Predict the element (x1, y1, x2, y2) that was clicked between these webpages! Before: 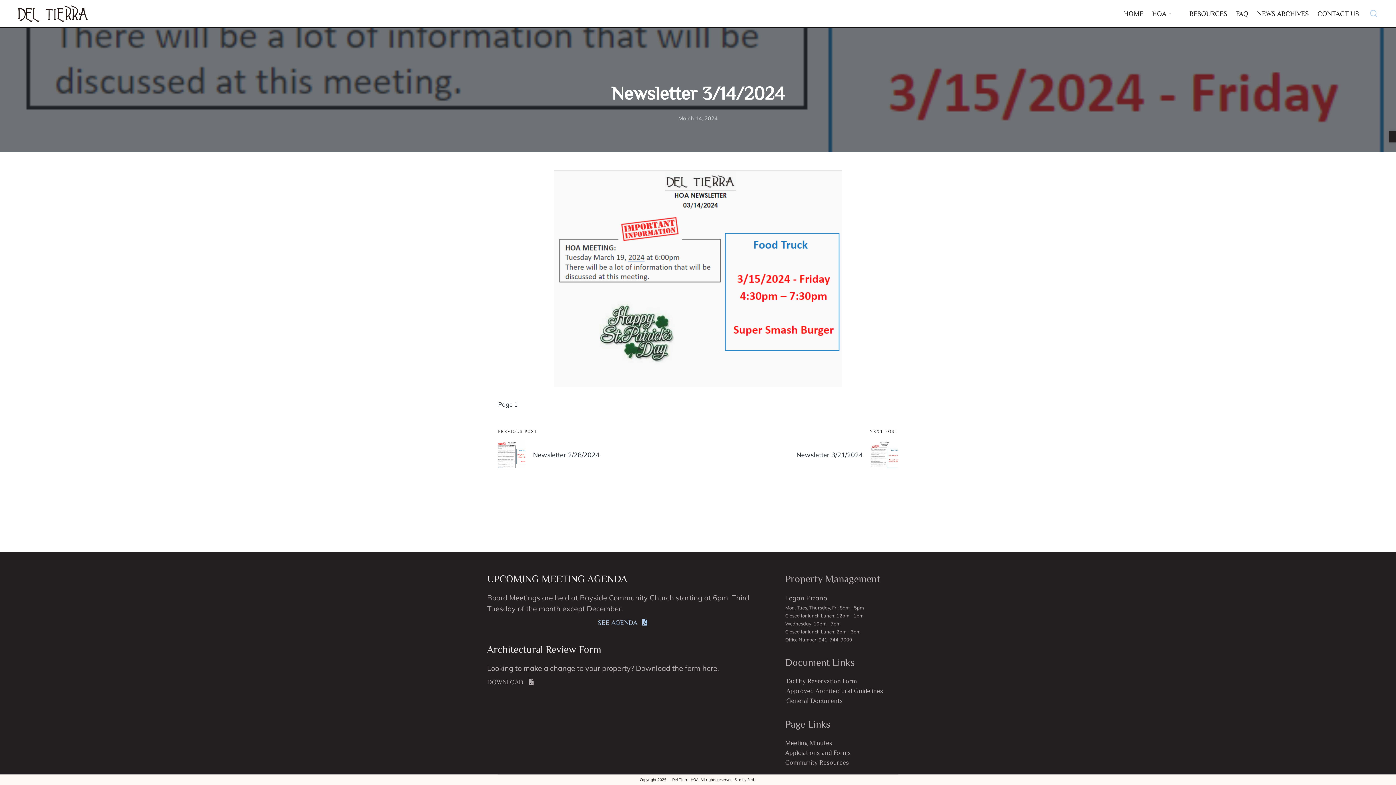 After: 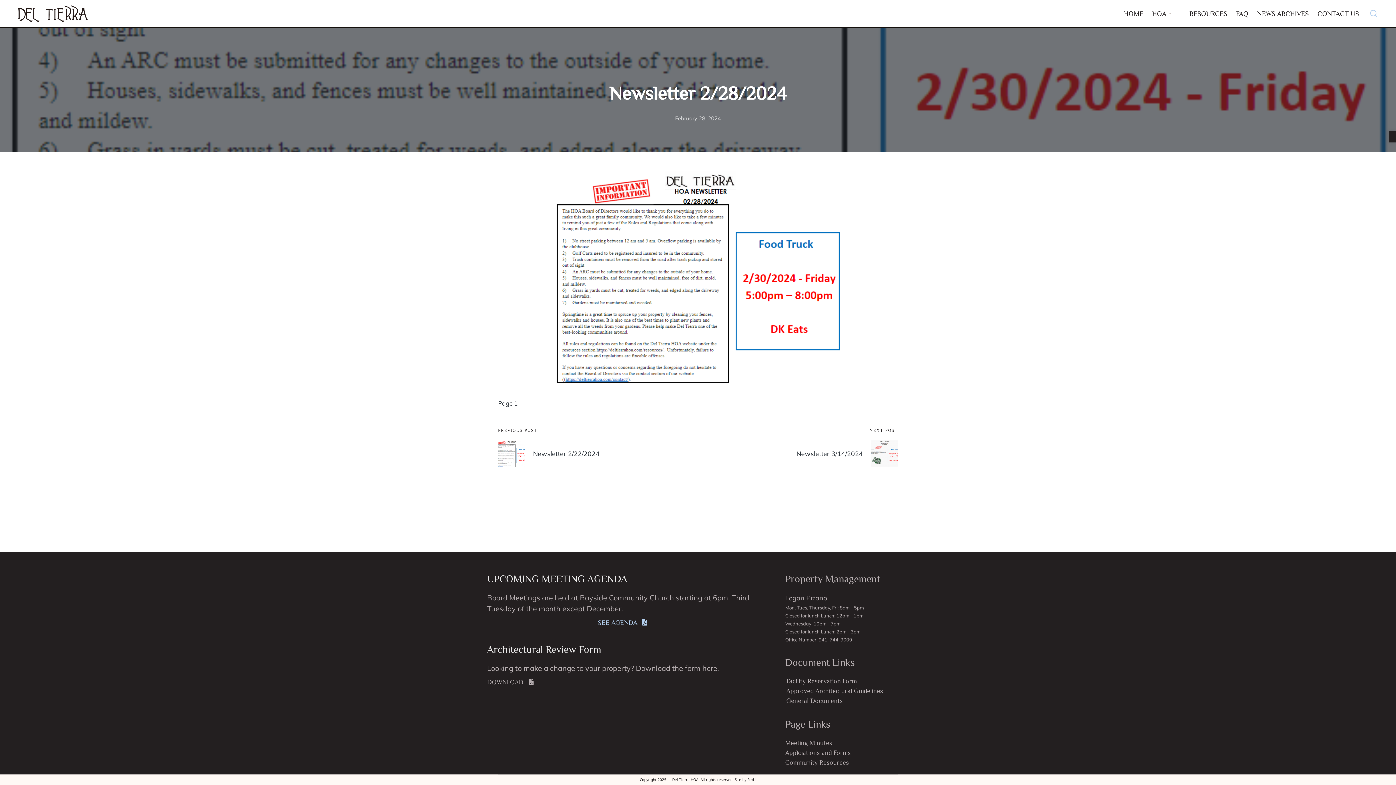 Action: bbox: (498, 441, 698, 468) label: Newsletter 2/28/2024